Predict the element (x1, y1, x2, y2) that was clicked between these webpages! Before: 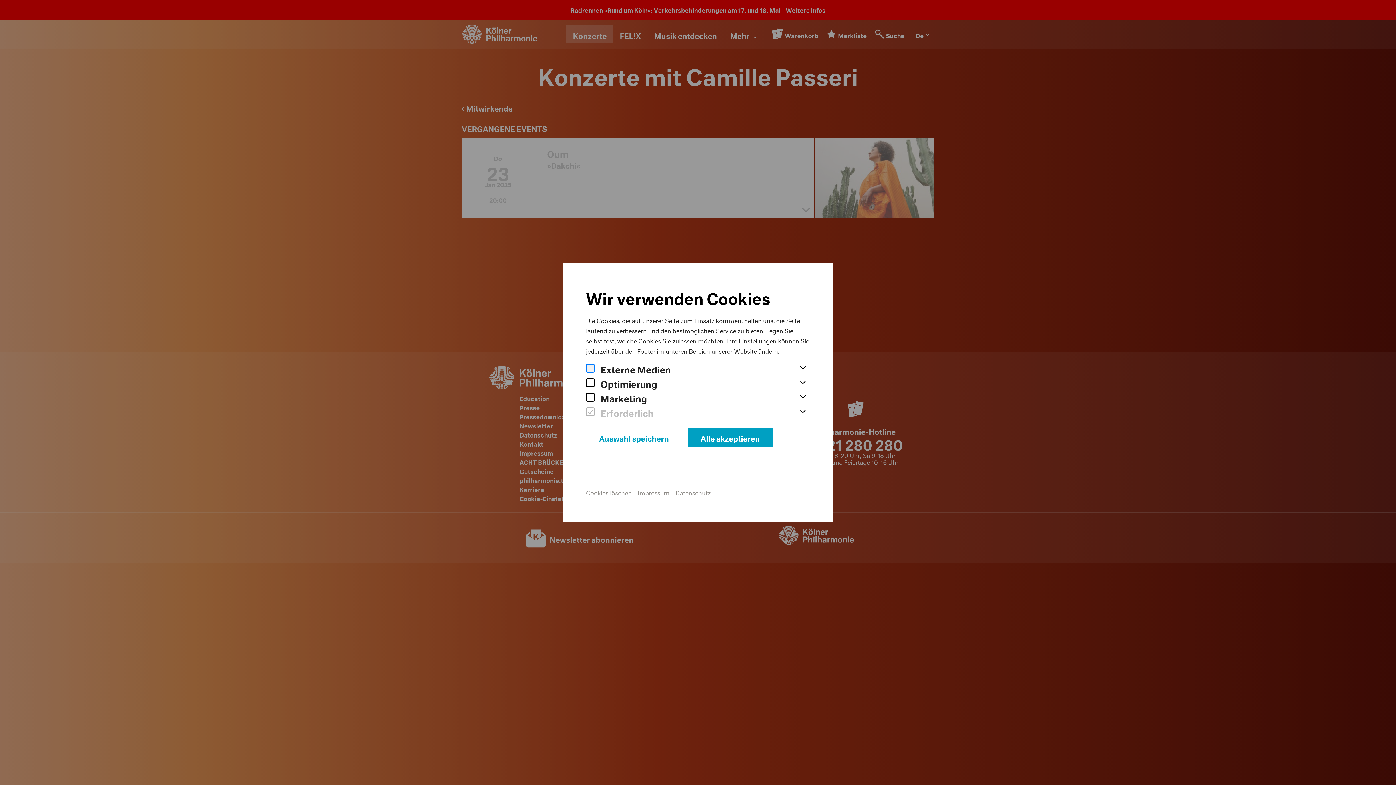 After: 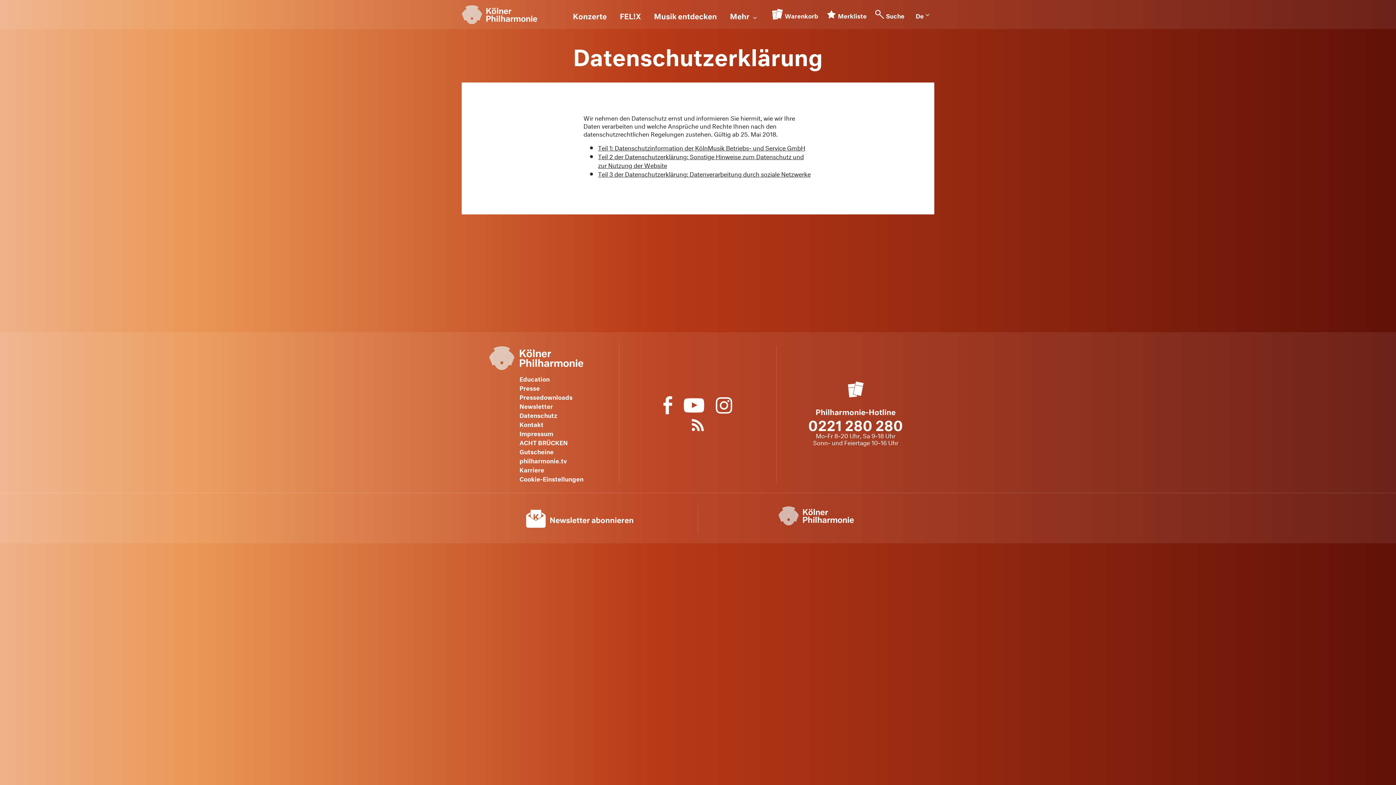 Action: bbox: (675, 487, 710, 496) label: Datenschutz